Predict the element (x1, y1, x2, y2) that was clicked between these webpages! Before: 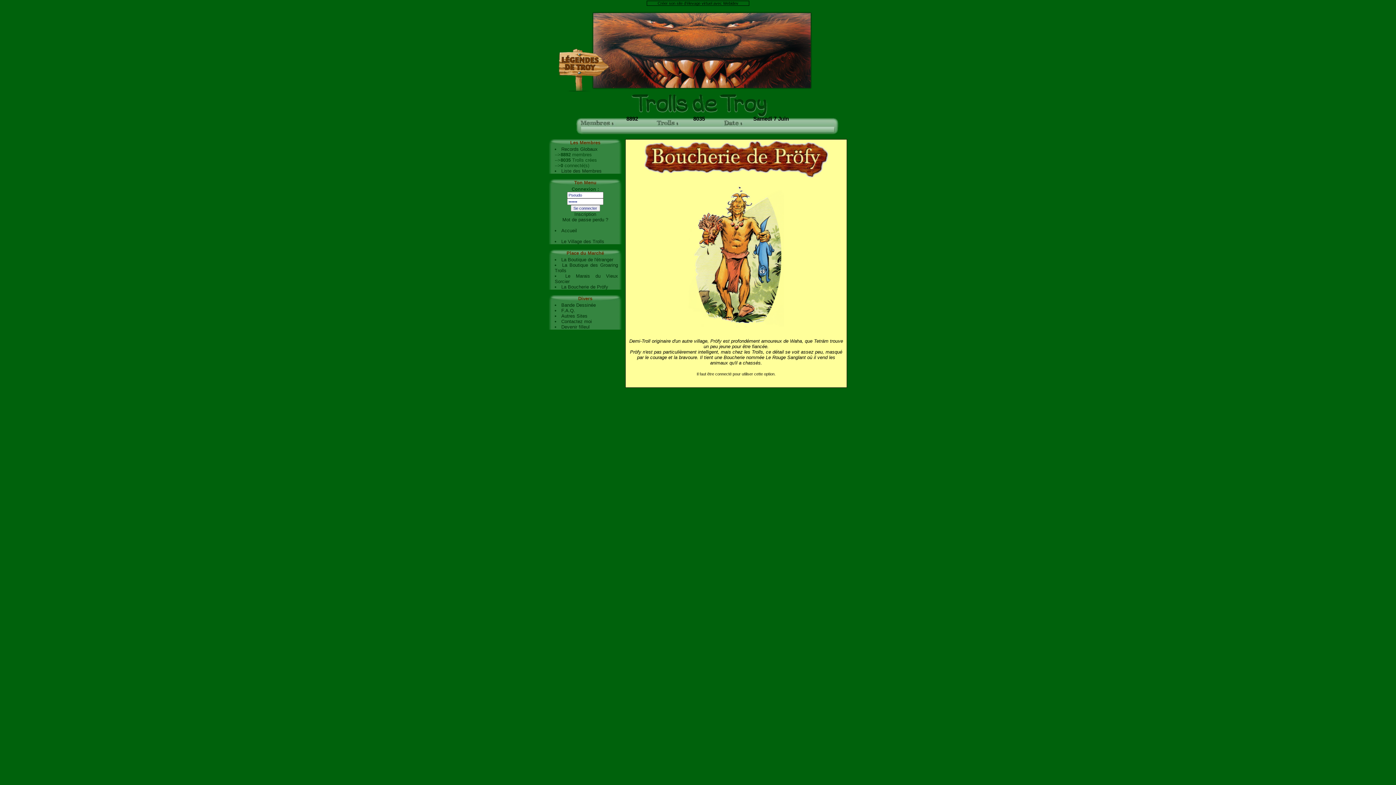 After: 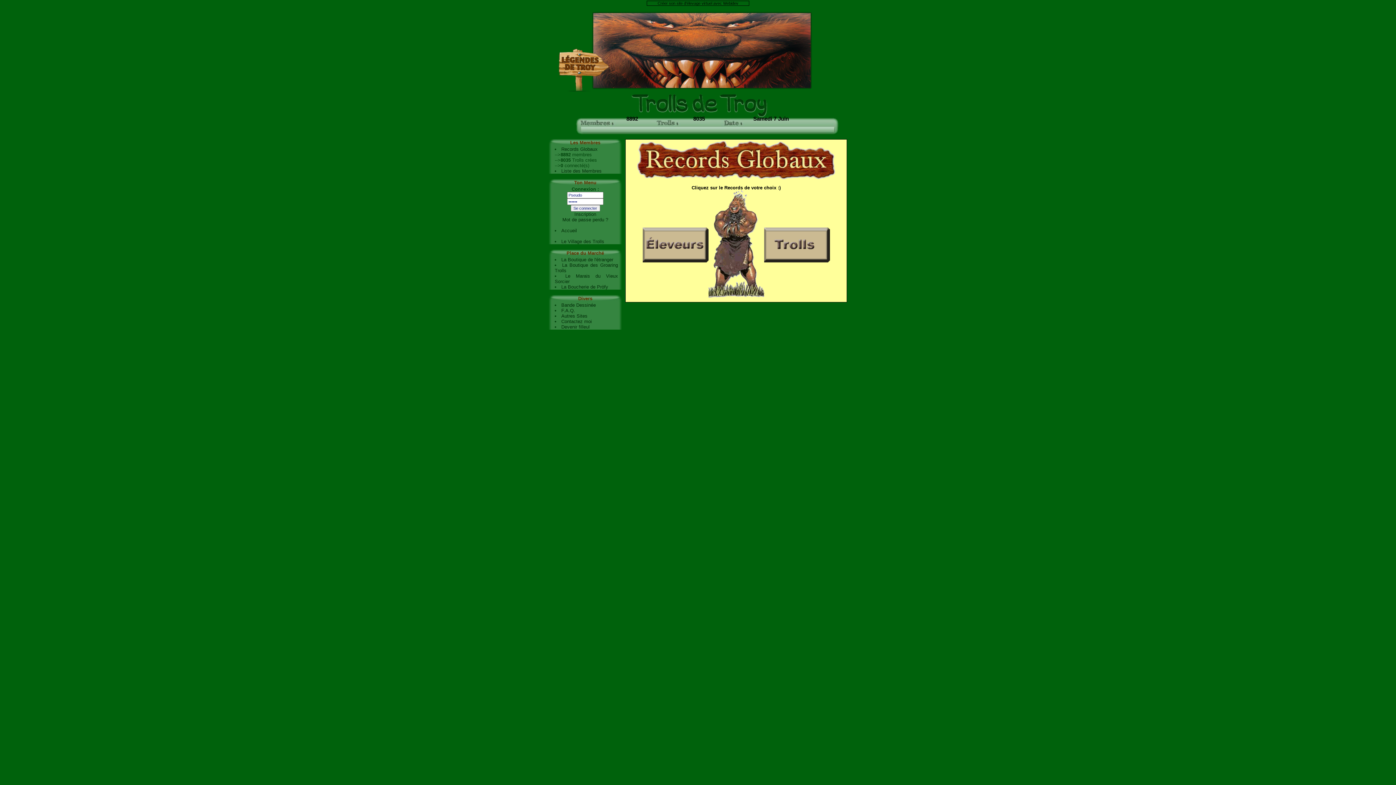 Action: label: Records Globaux bbox: (561, 146, 597, 152)